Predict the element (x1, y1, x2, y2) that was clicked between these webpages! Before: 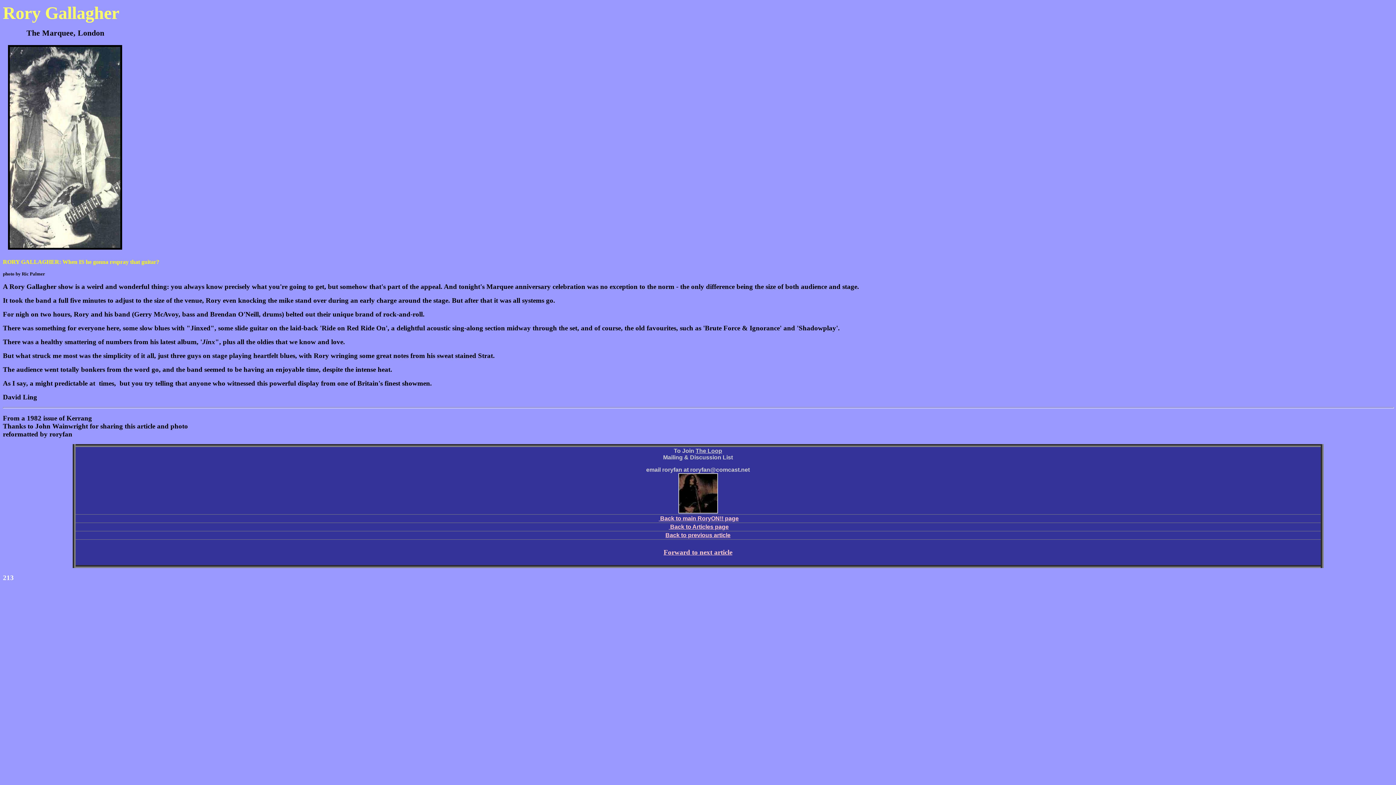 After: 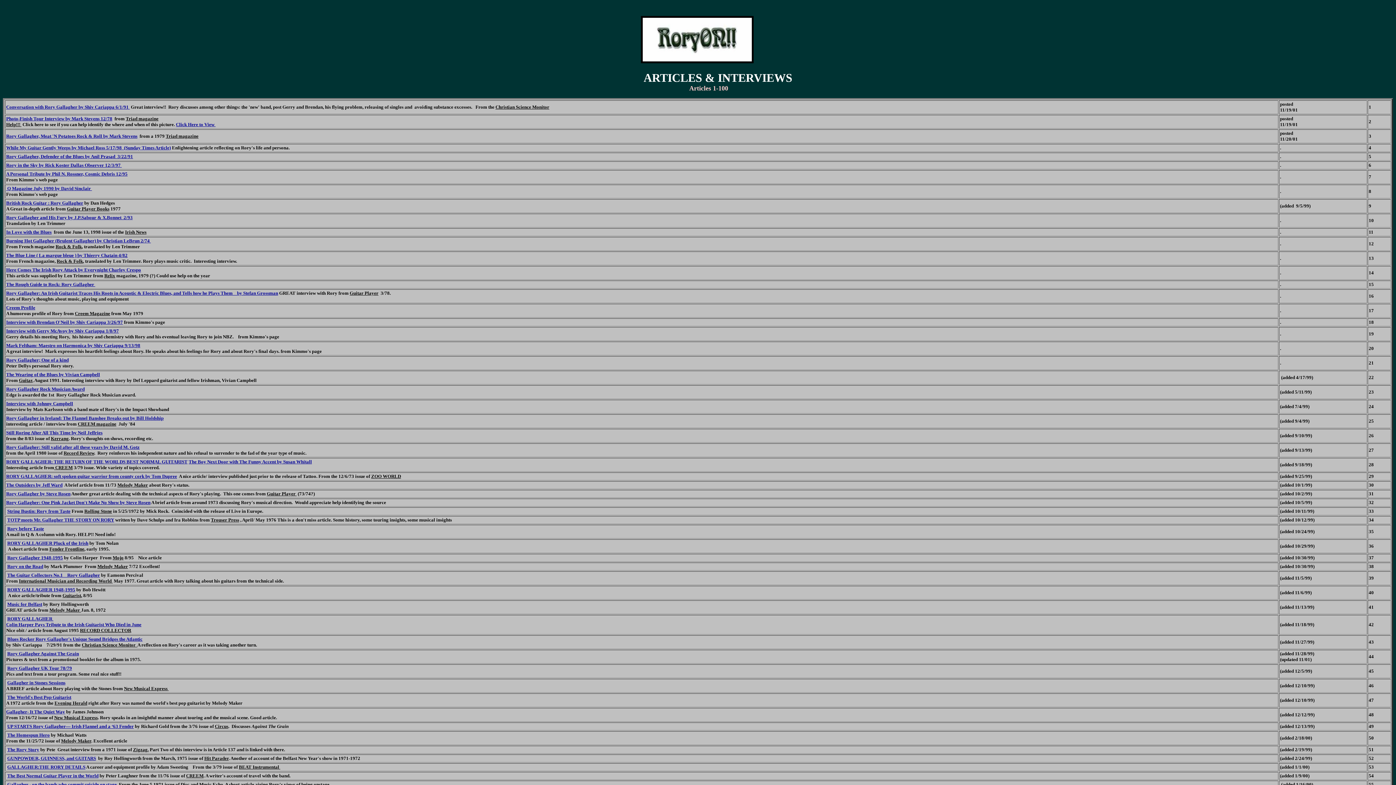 Action: label:  Back to Articles page bbox: (668, 524, 728, 530)